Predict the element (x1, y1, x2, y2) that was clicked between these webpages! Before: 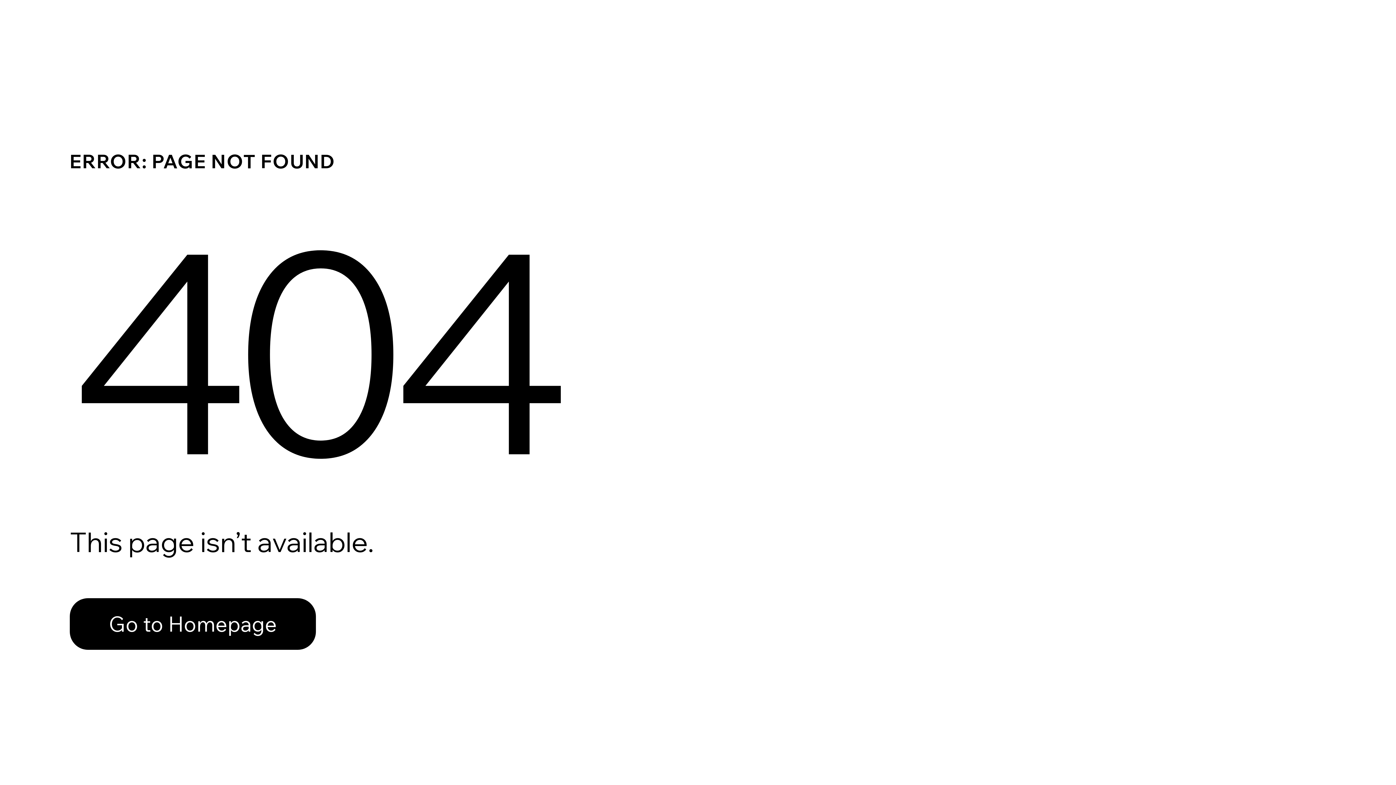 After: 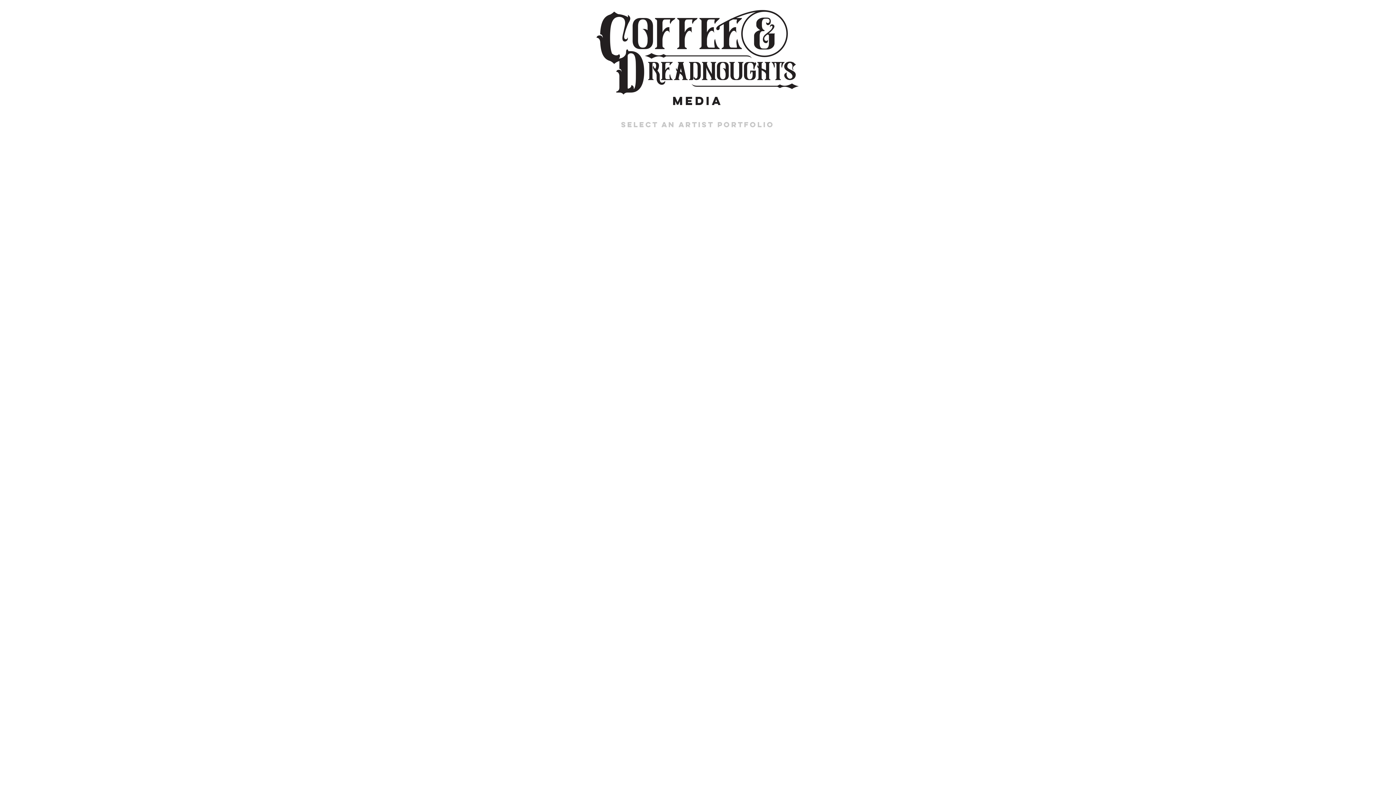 Action: bbox: (69, 582, 768, 659) label: Go to Homepage